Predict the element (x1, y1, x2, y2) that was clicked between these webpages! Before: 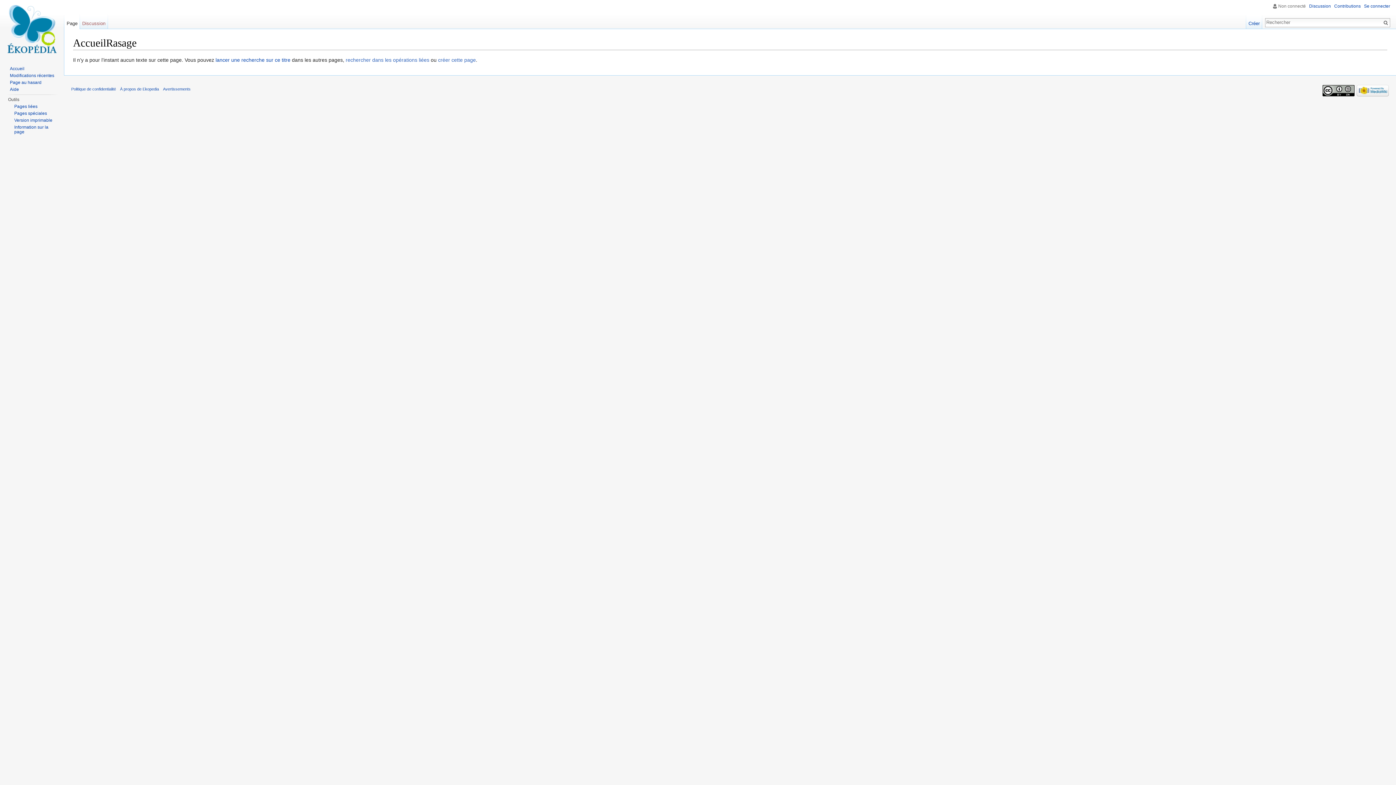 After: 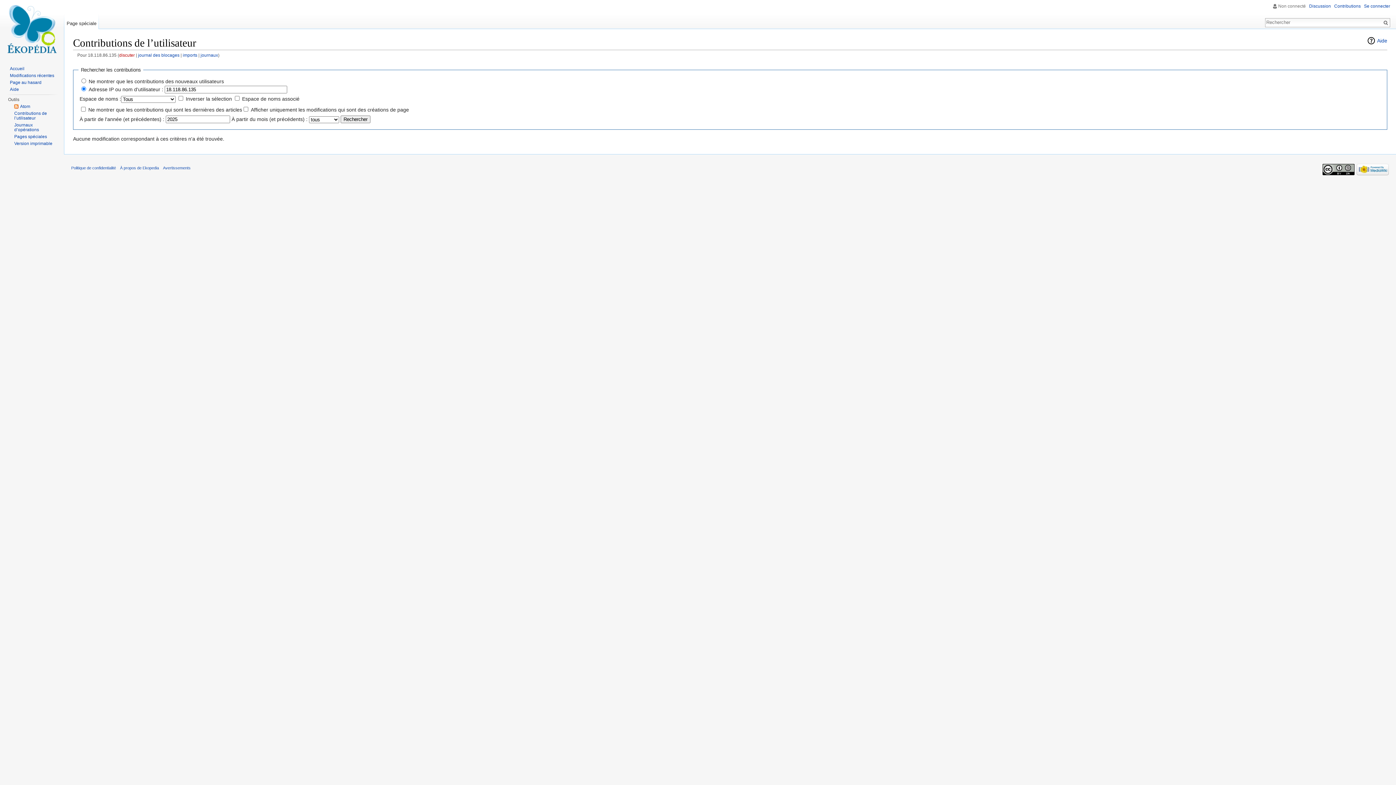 Action: label: Contributions bbox: (1334, 3, 1361, 8)